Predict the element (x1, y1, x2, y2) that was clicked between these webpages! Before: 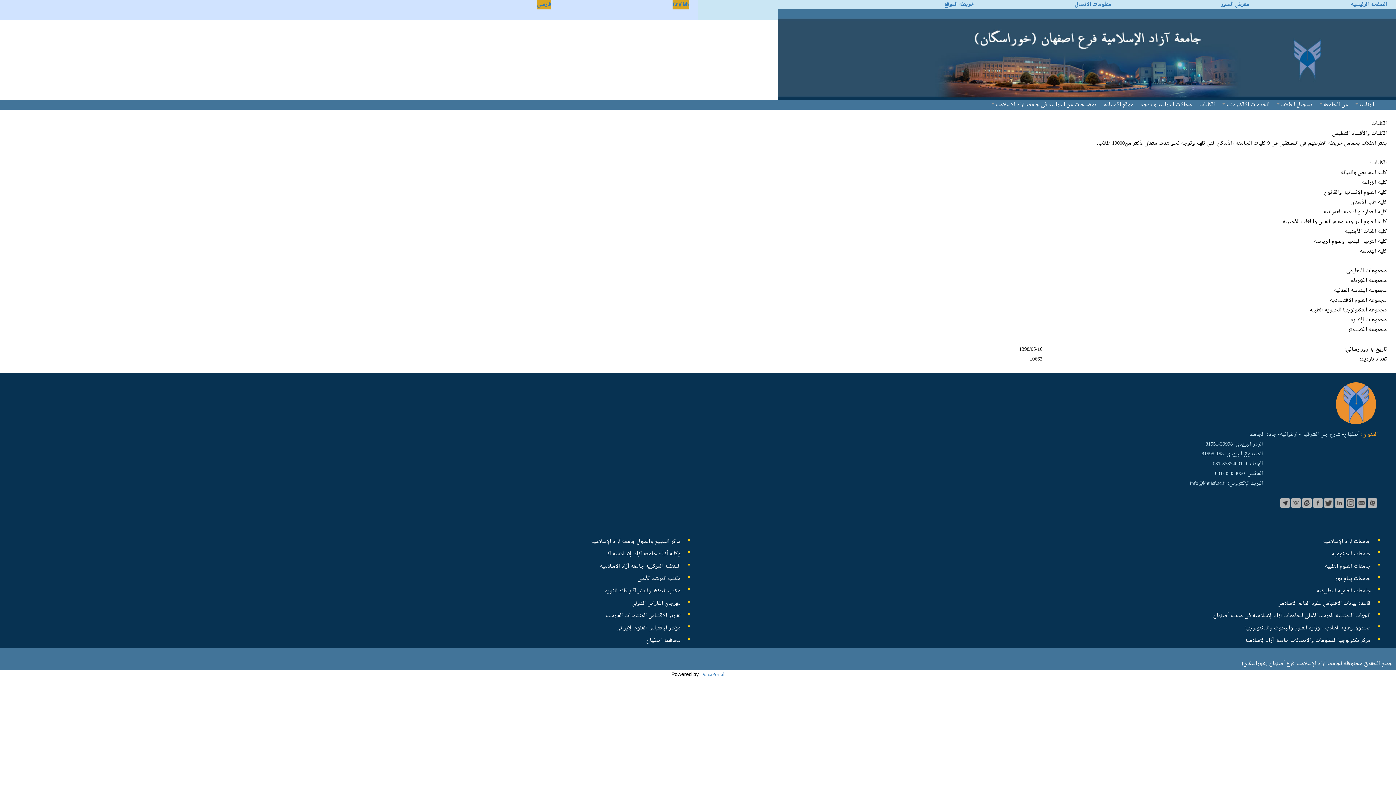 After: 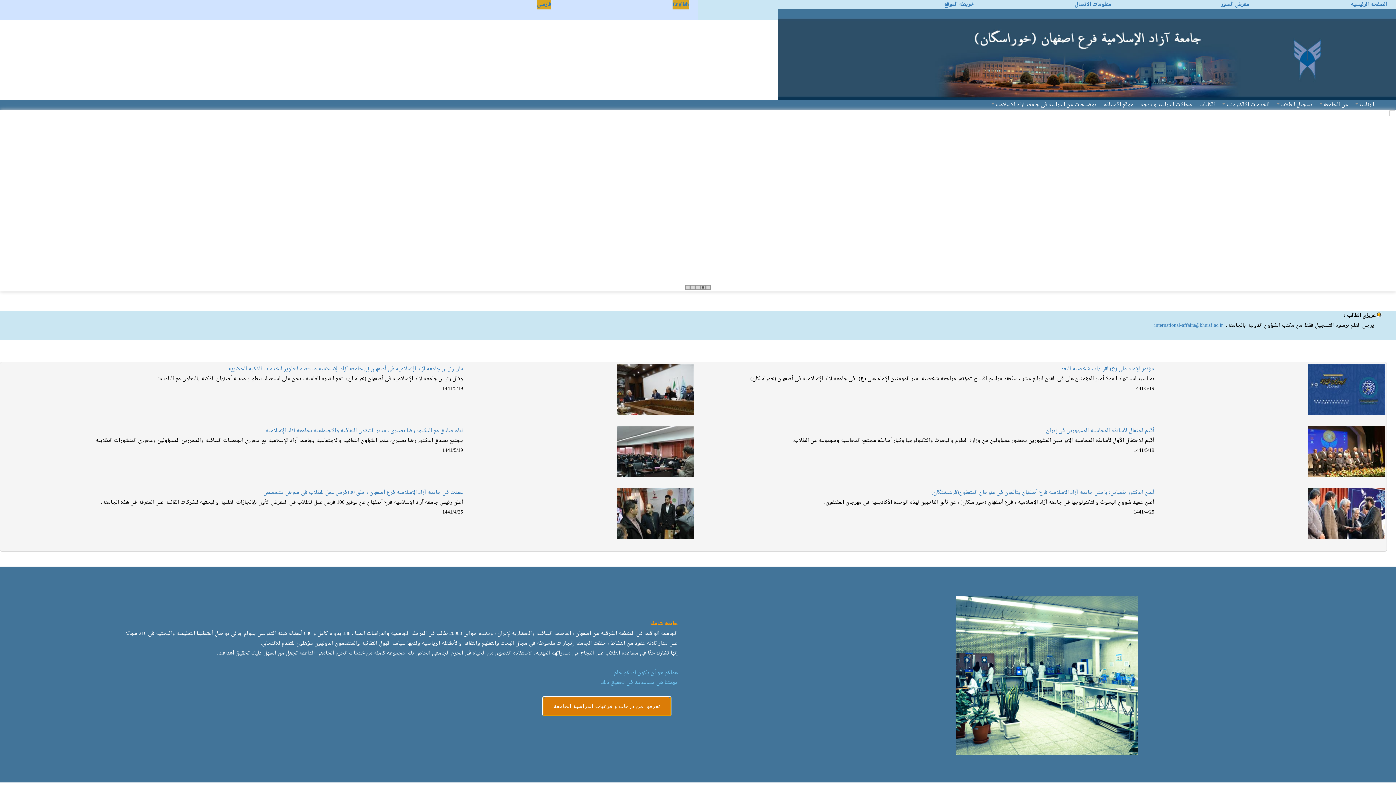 Action: bbox: (1350, 0, 1387, 9) label: الصفحة الرئيسية